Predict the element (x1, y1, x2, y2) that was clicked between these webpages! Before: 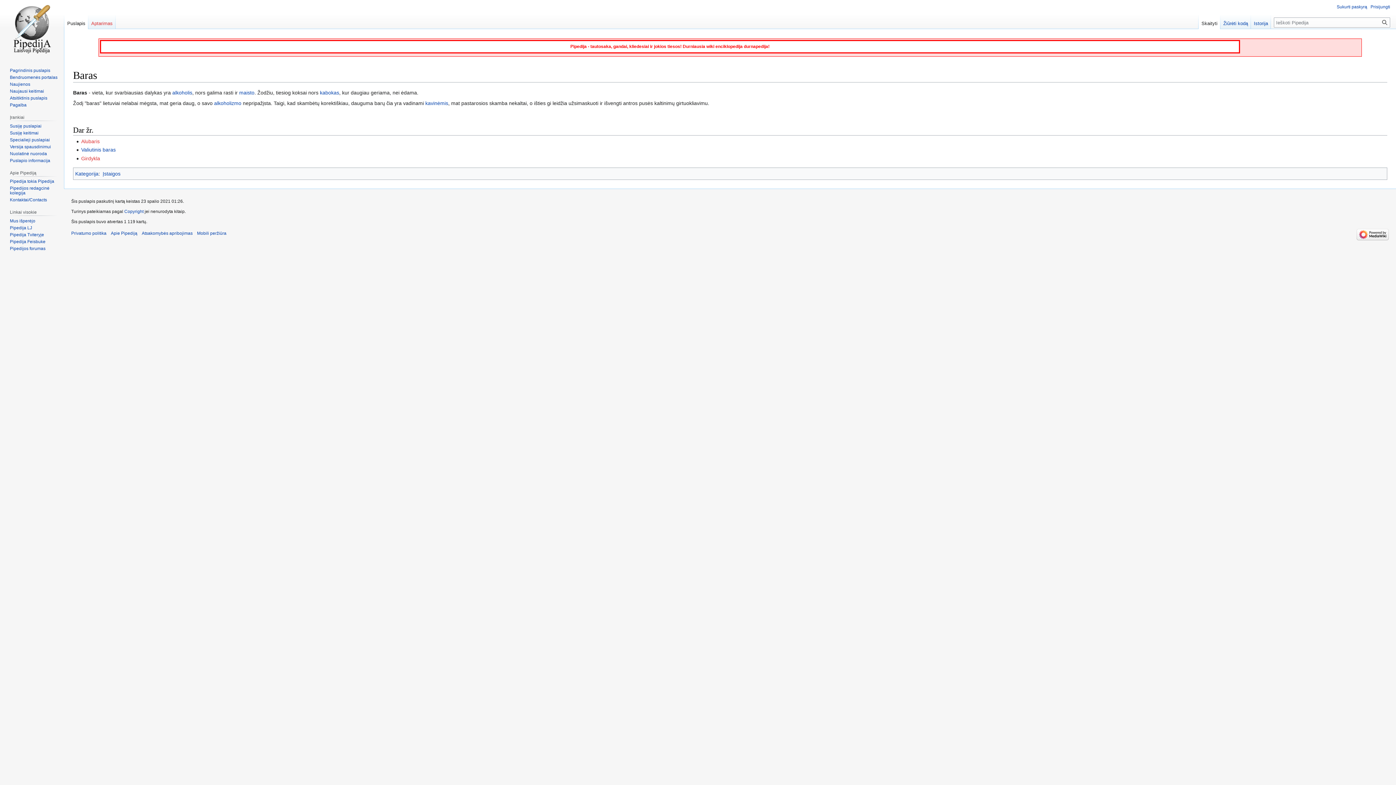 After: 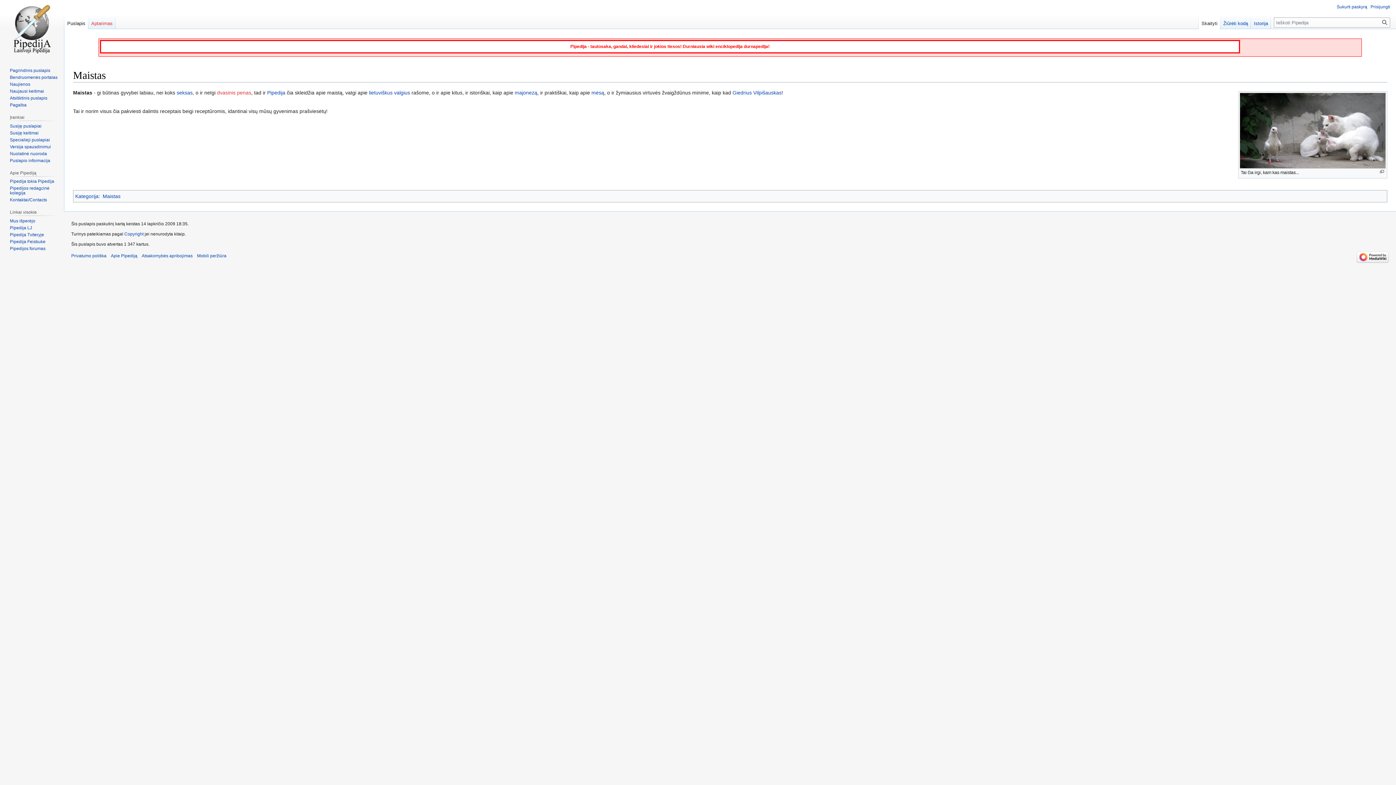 Action: label: maisto bbox: (239, 89, 254, 95)